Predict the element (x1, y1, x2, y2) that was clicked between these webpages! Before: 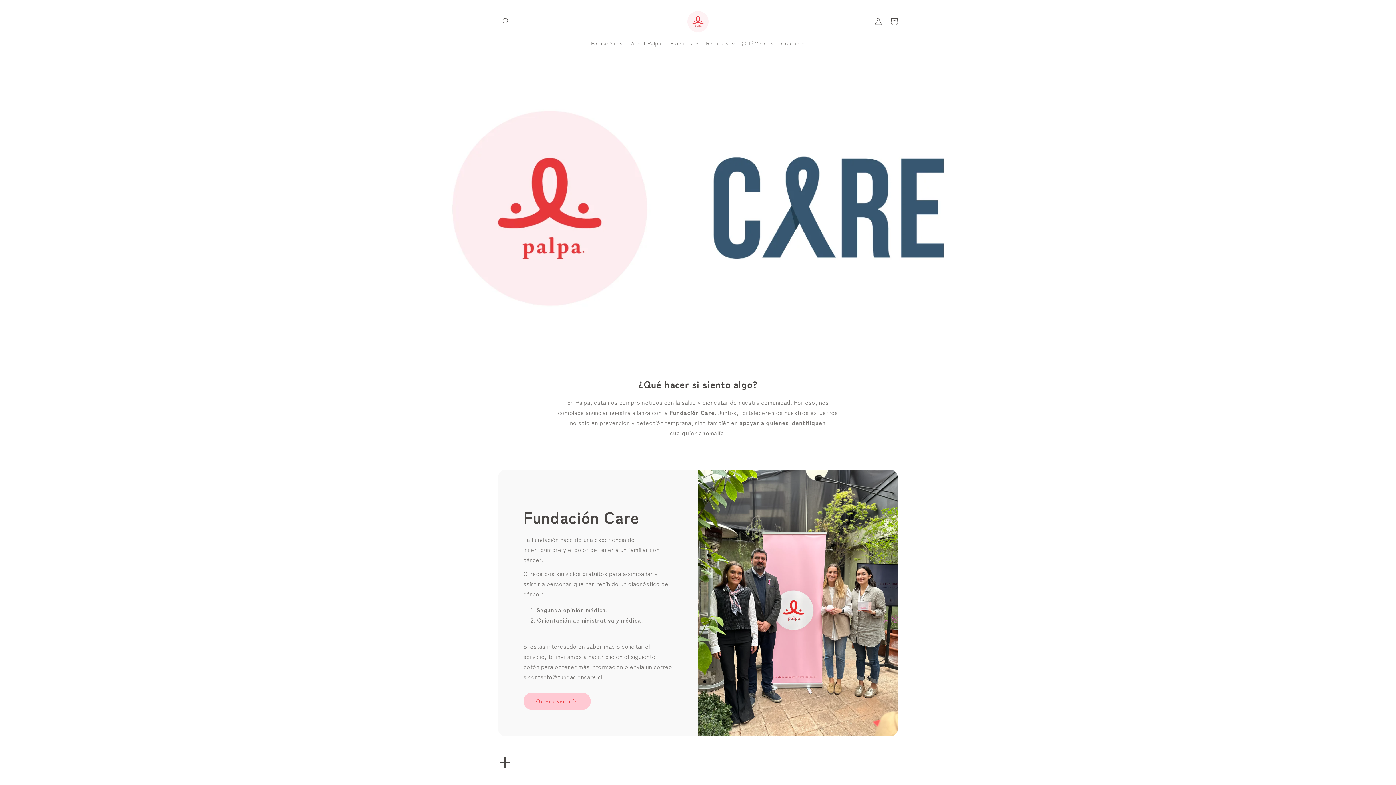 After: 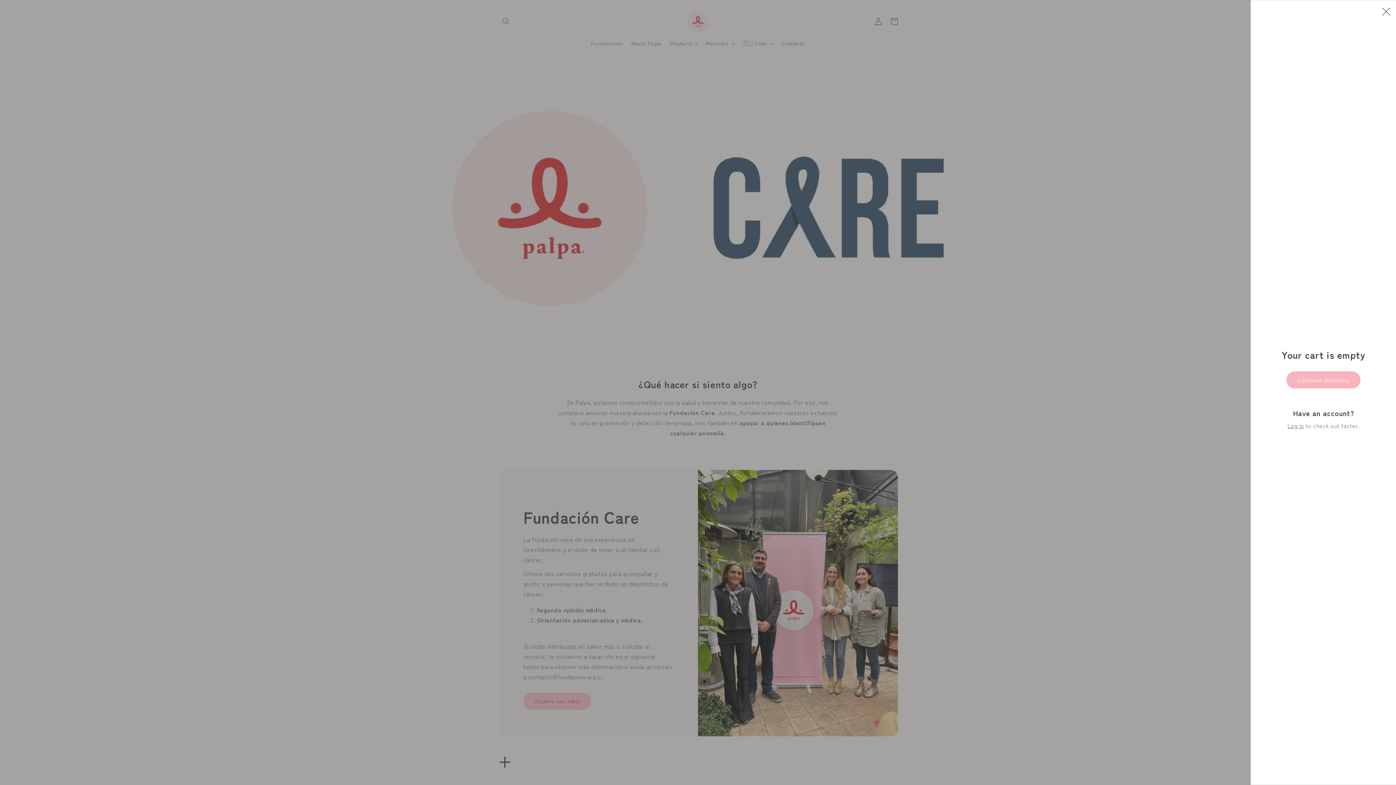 Action: bbox: (886, 13, 902, 29) label: Cart